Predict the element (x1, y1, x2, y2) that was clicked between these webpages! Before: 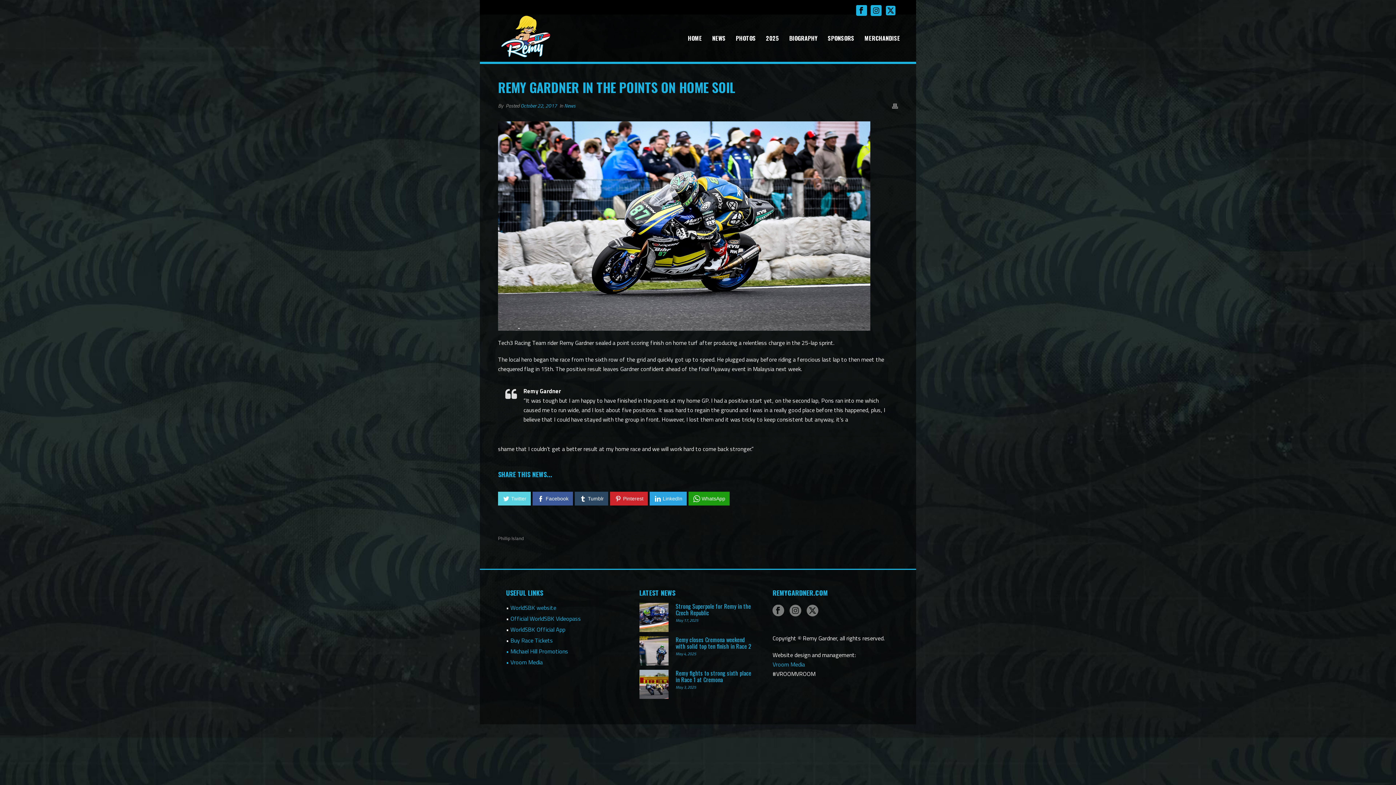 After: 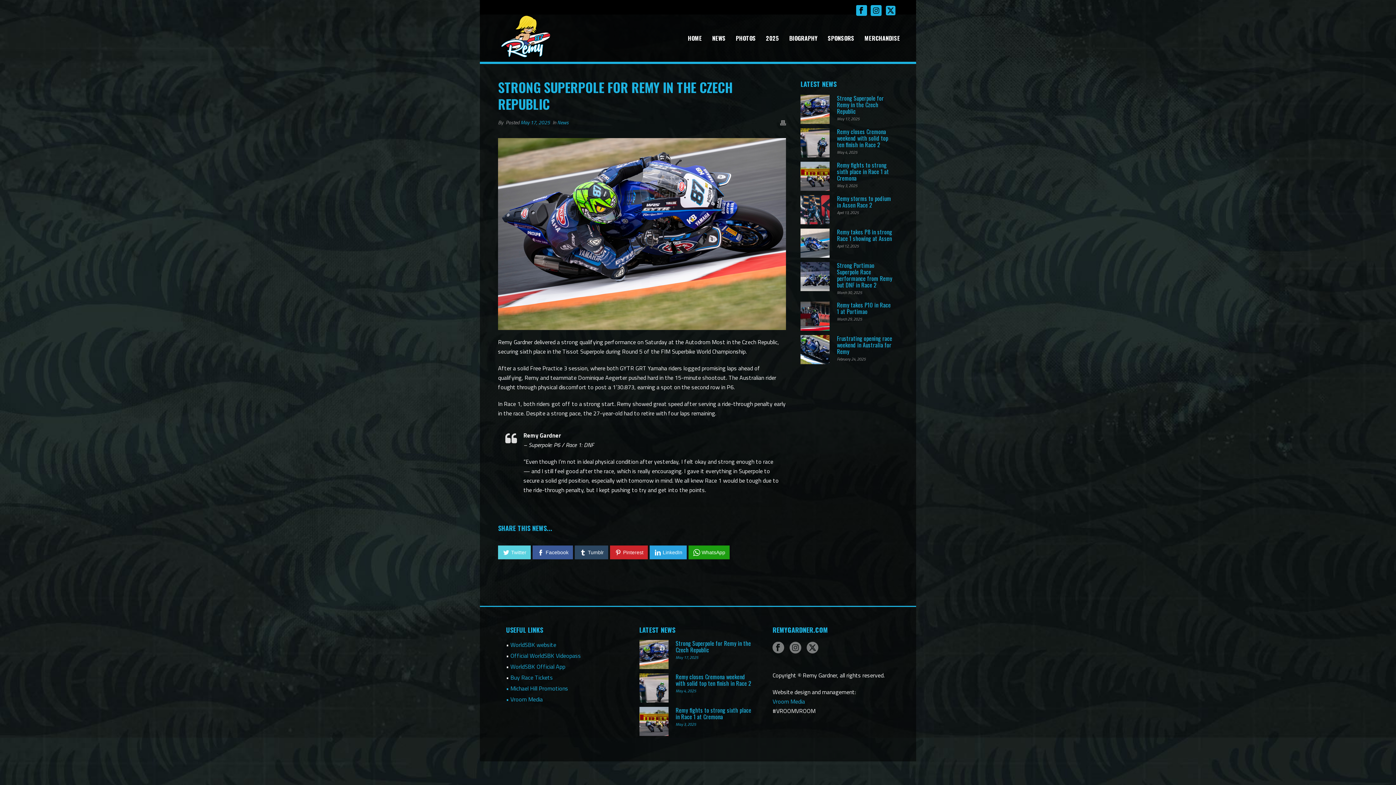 Action: bbox: (639, 603, 668, 632)